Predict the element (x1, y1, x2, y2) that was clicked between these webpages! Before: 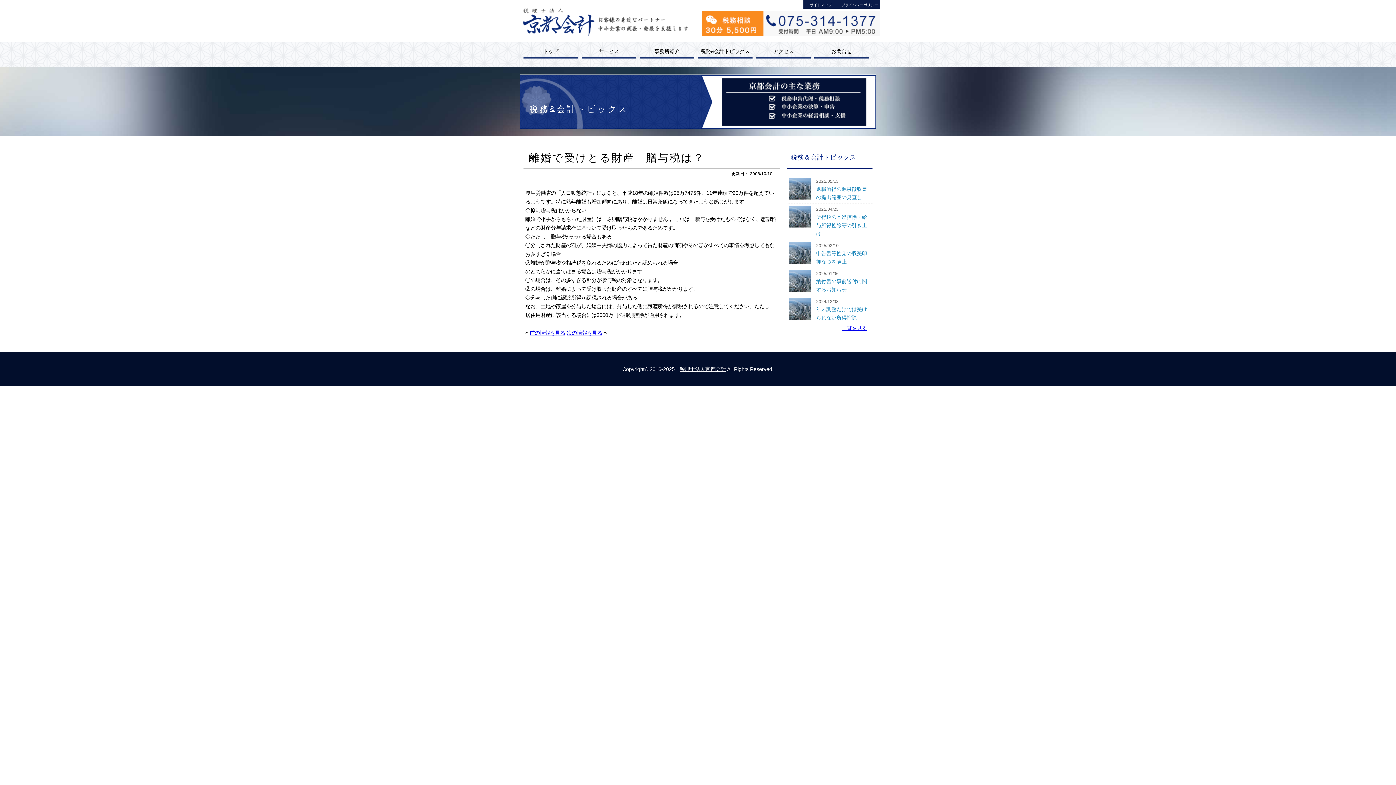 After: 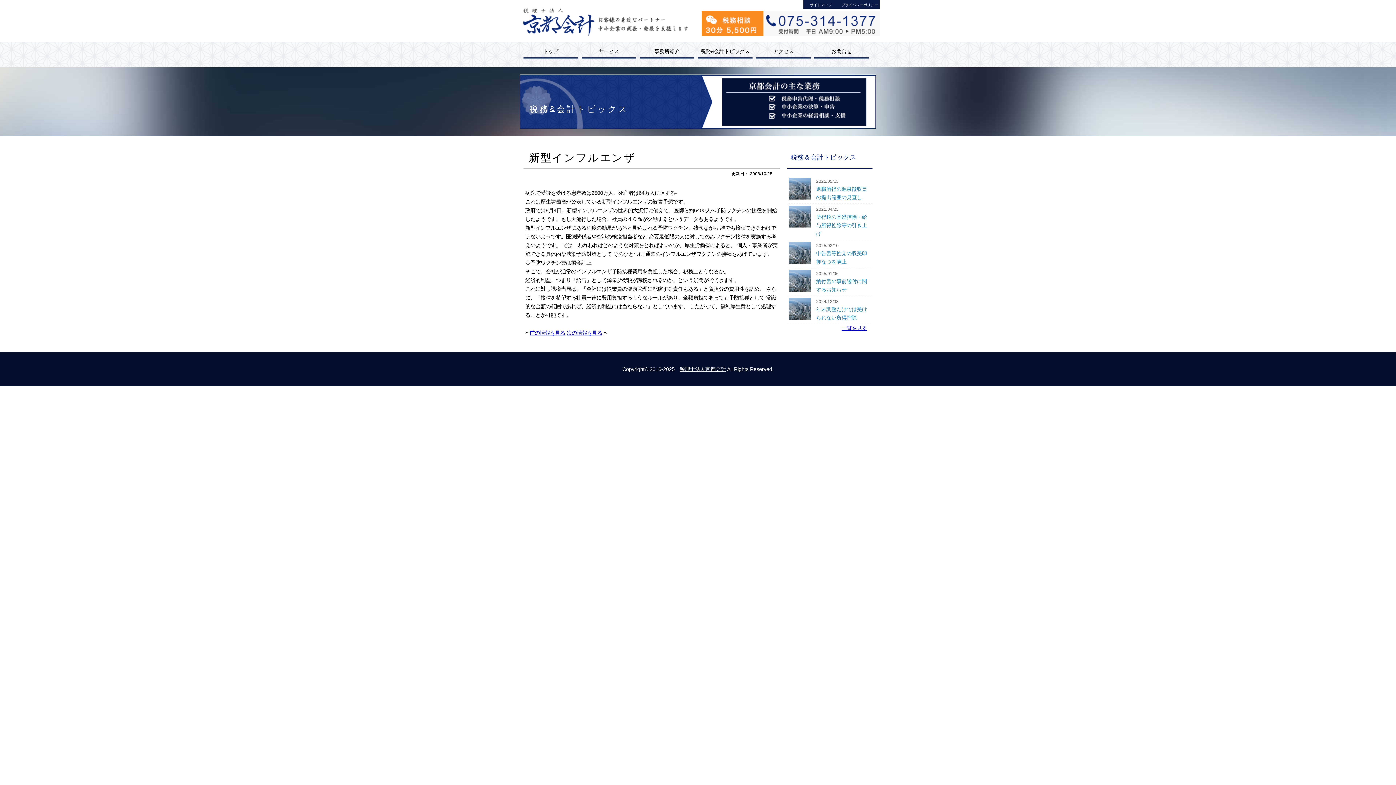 Action: bbox: (566, 330, 602, 336) label: 次の情報を見る